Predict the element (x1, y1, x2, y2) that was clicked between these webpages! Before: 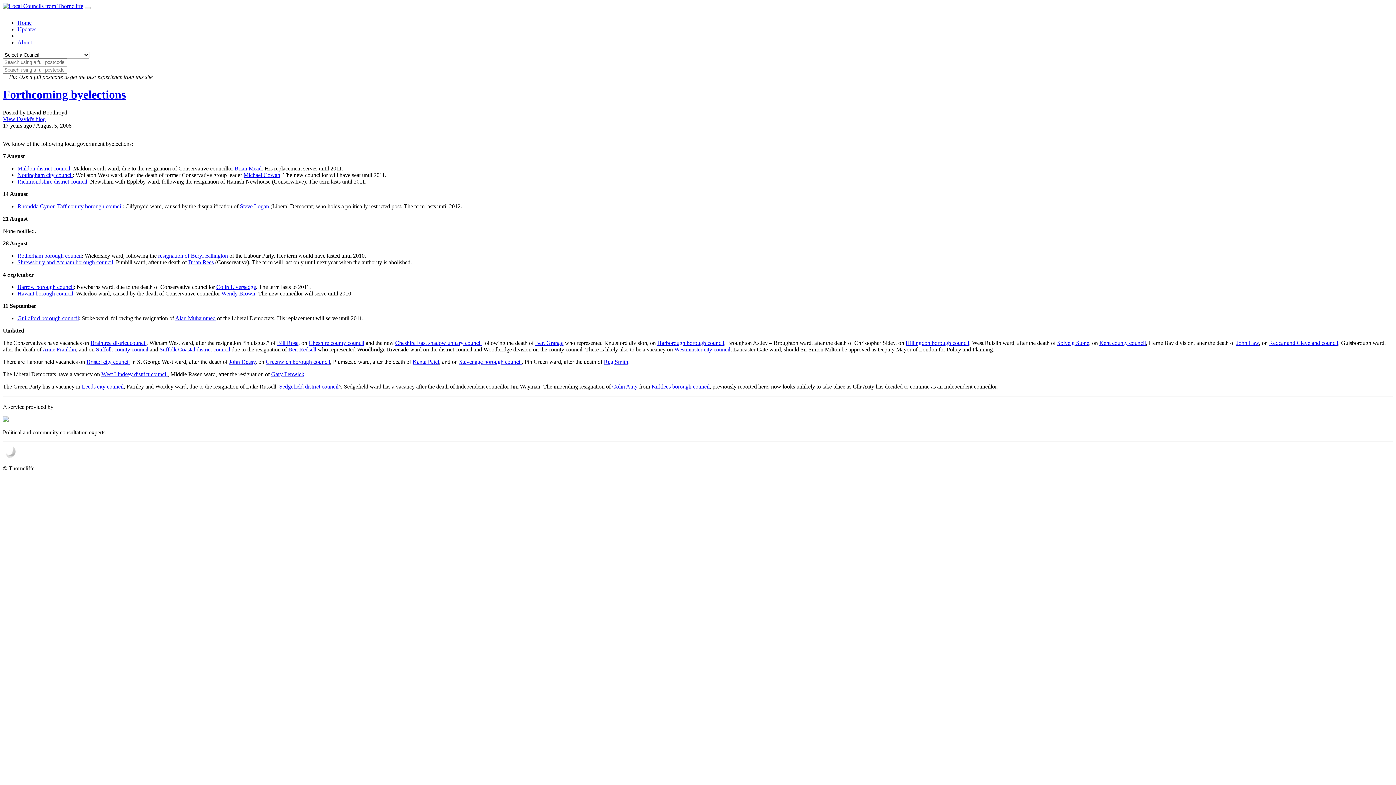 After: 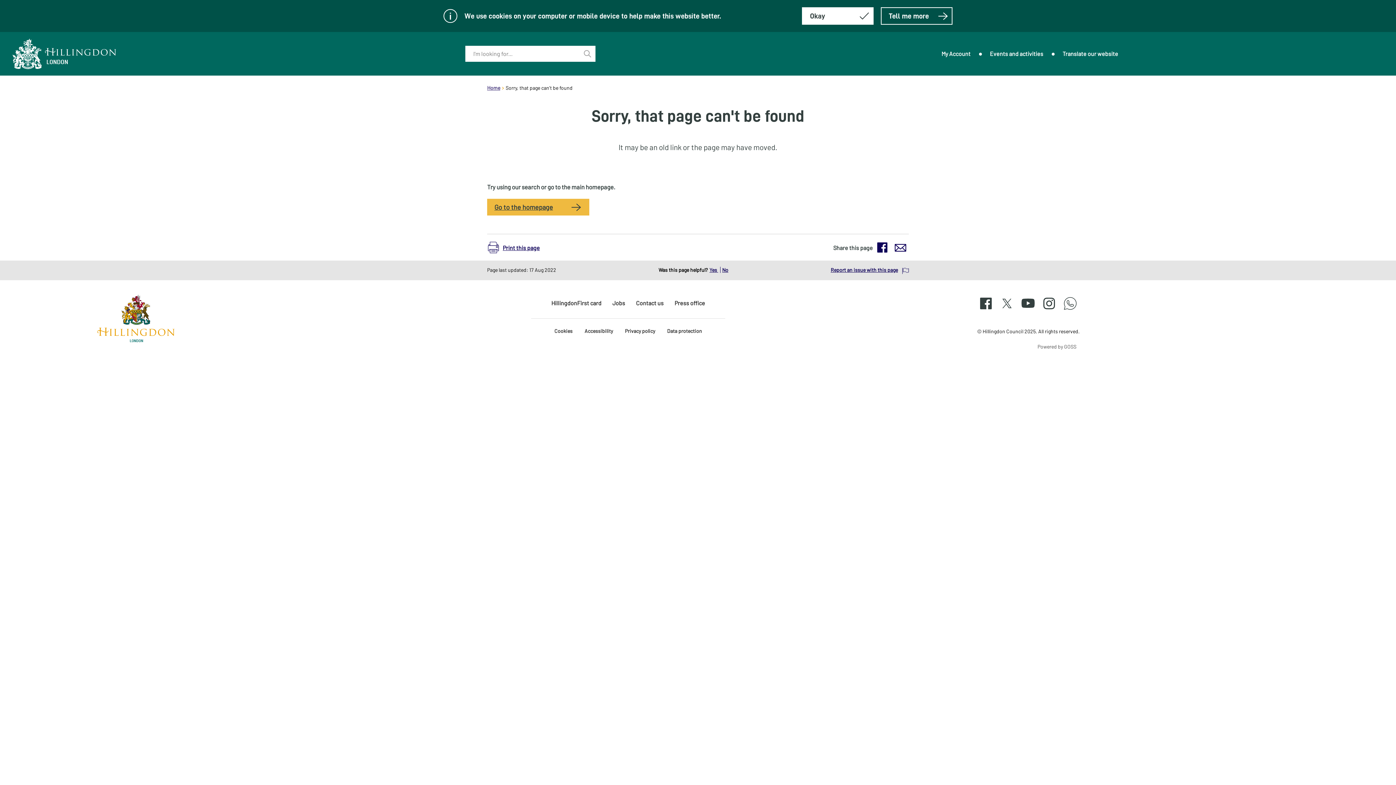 Action: label: Solveig Stone bbox: (1057, 339, 1089, 346)